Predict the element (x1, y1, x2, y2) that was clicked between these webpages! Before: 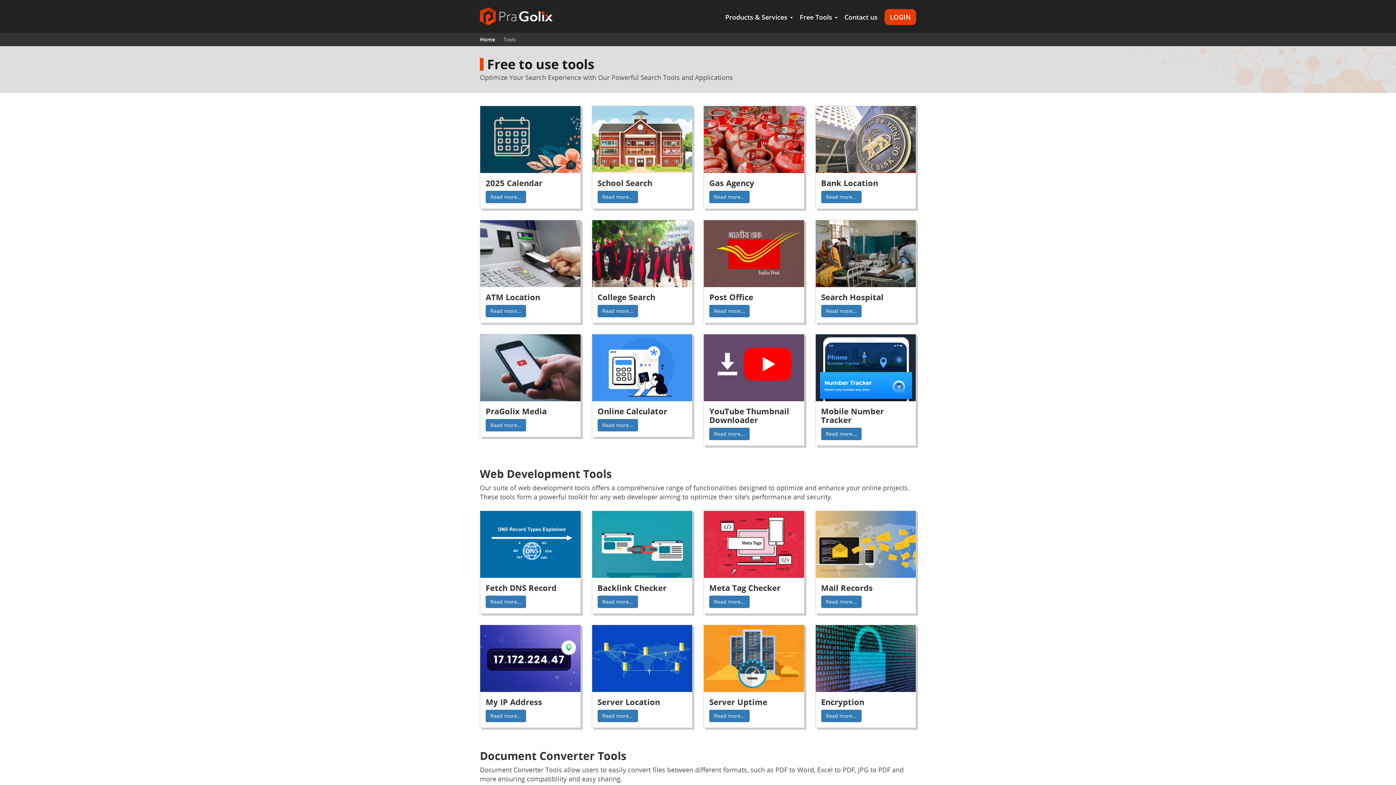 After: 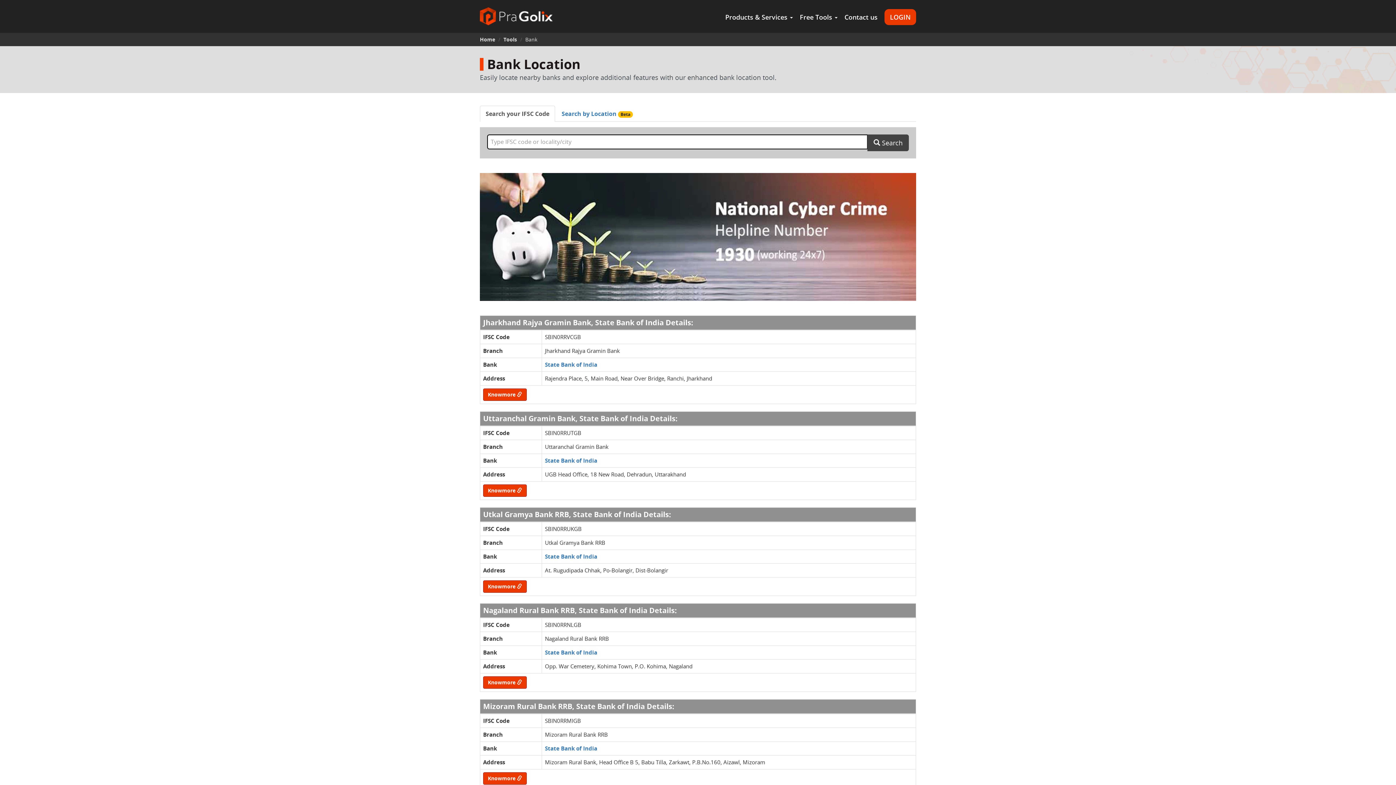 Action: label: Read more... bbox: (821, 190, 861, 203)